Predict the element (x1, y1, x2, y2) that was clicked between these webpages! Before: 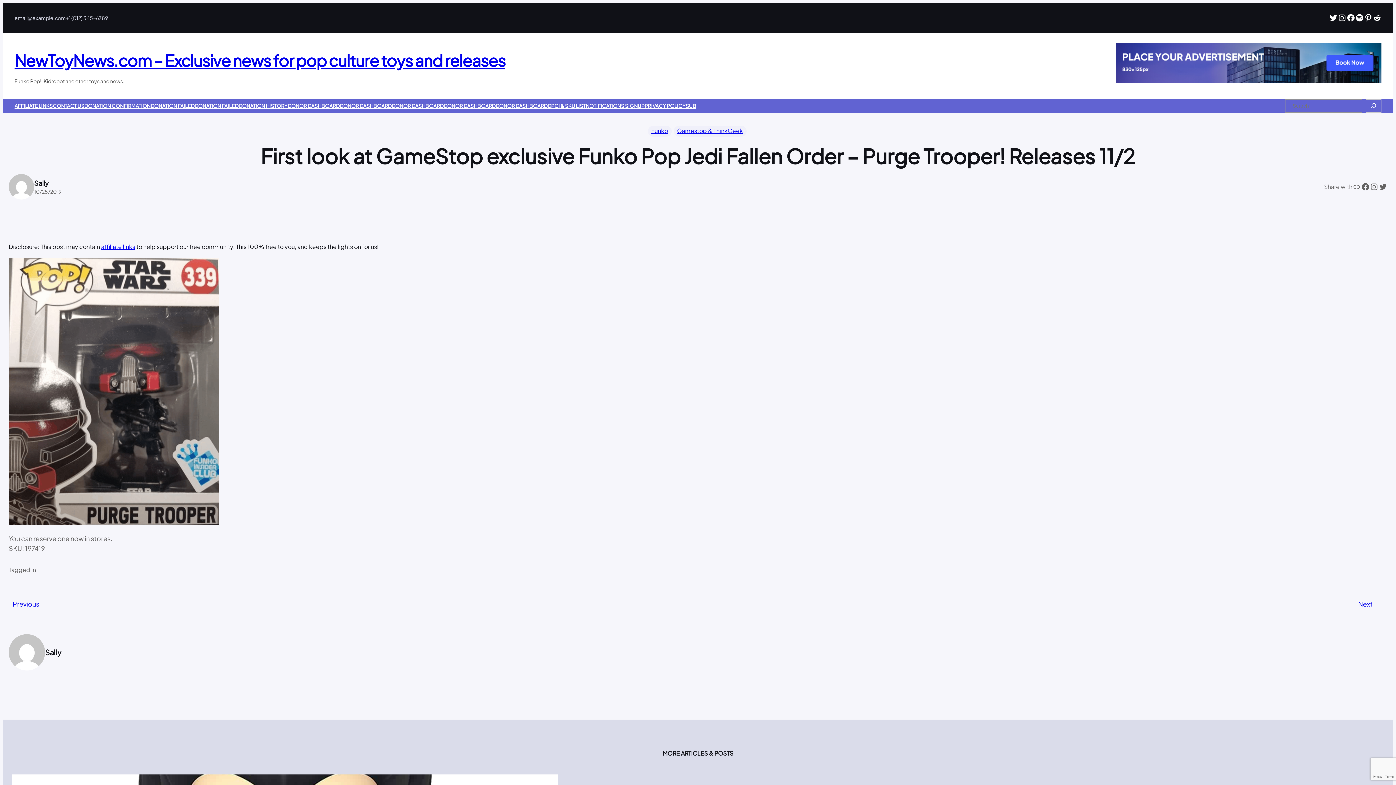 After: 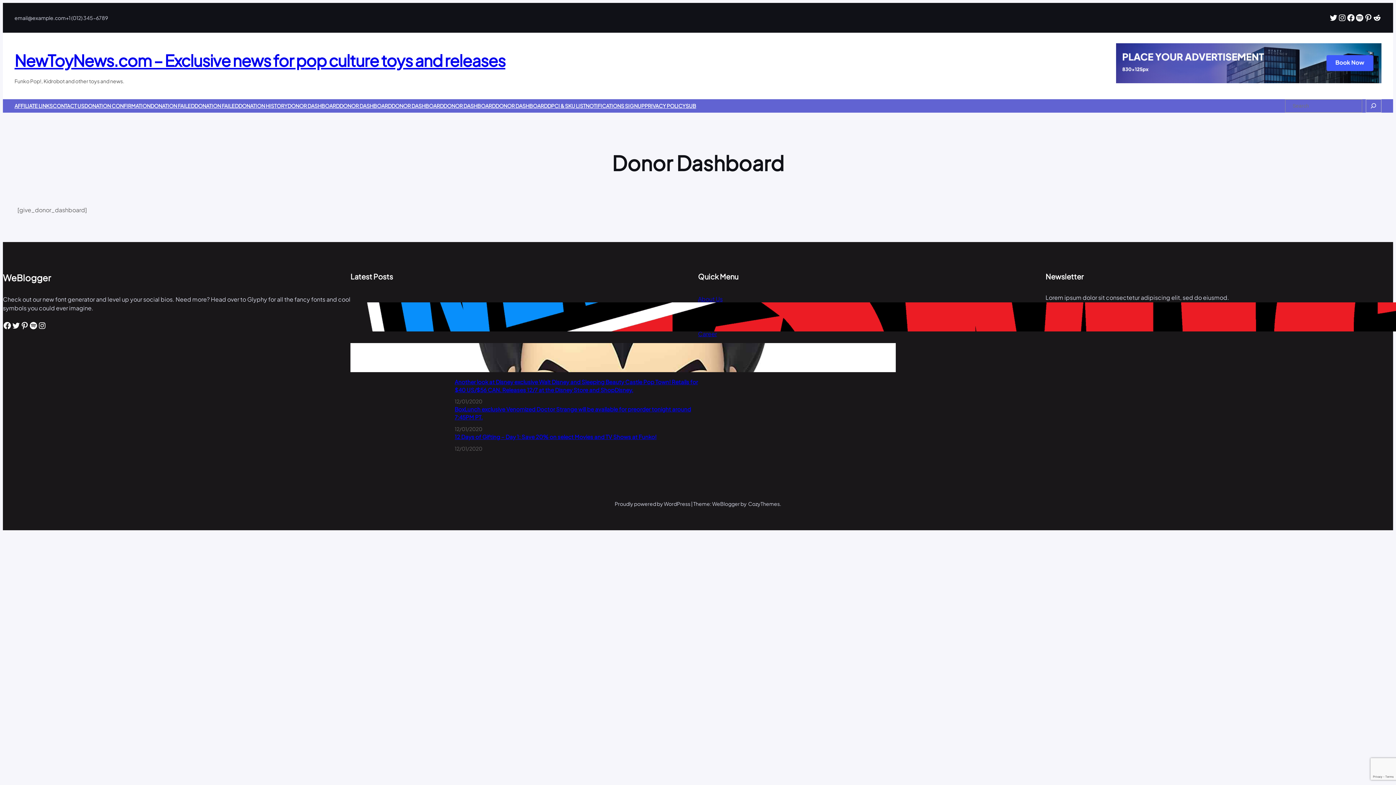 Action: bbox: (287, 102, 339, 109) label: DONOR DASHBOARD